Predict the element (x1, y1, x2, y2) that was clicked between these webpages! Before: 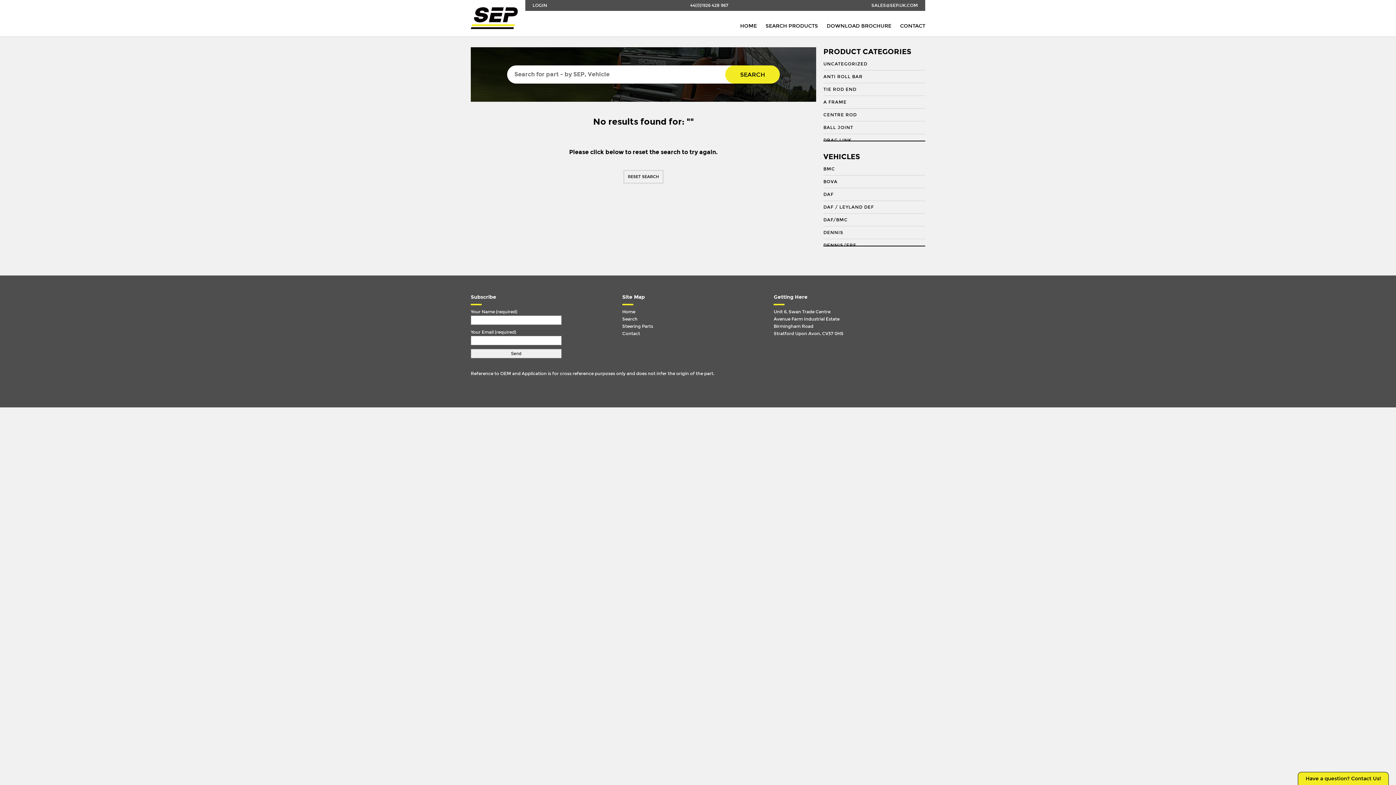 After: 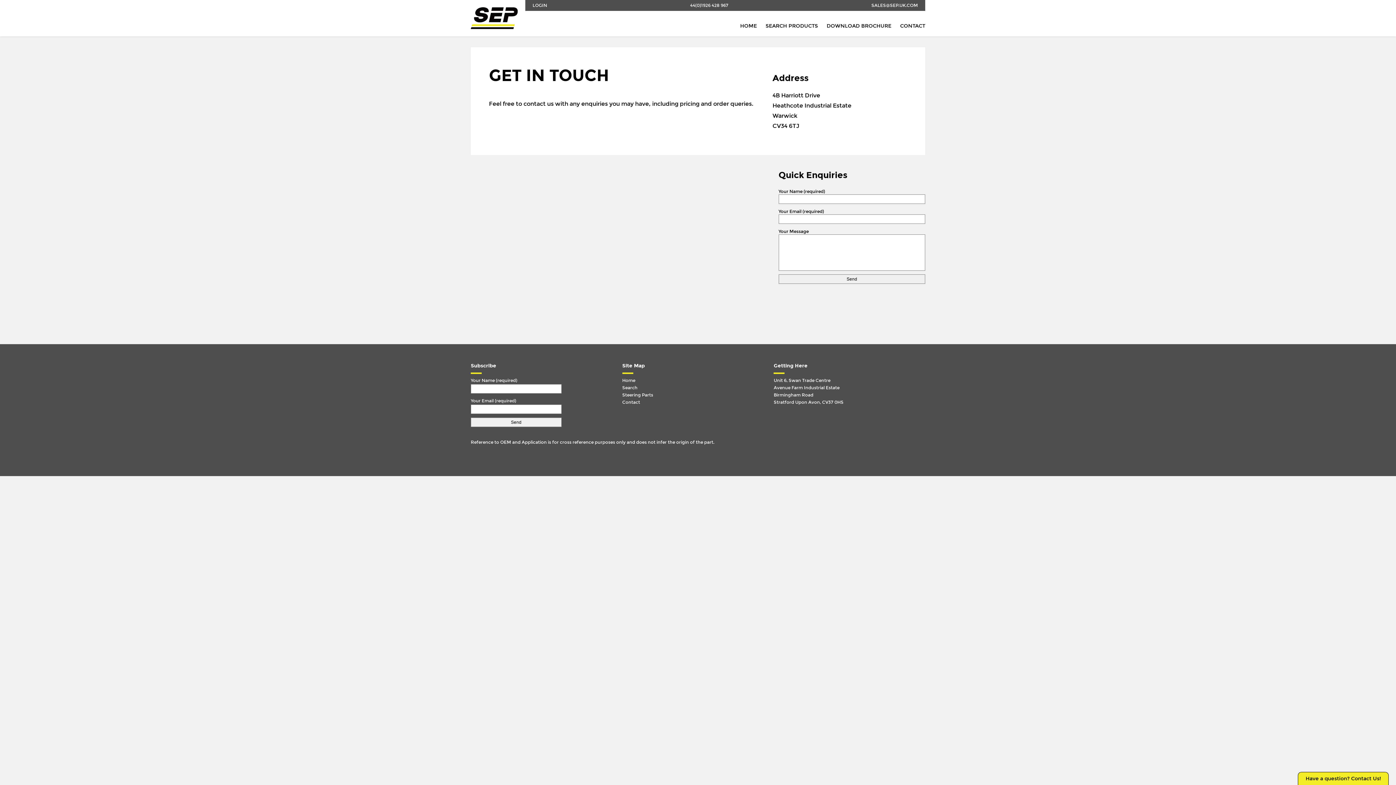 Action: label: Contact bbox: (622, 330, 766, 337)